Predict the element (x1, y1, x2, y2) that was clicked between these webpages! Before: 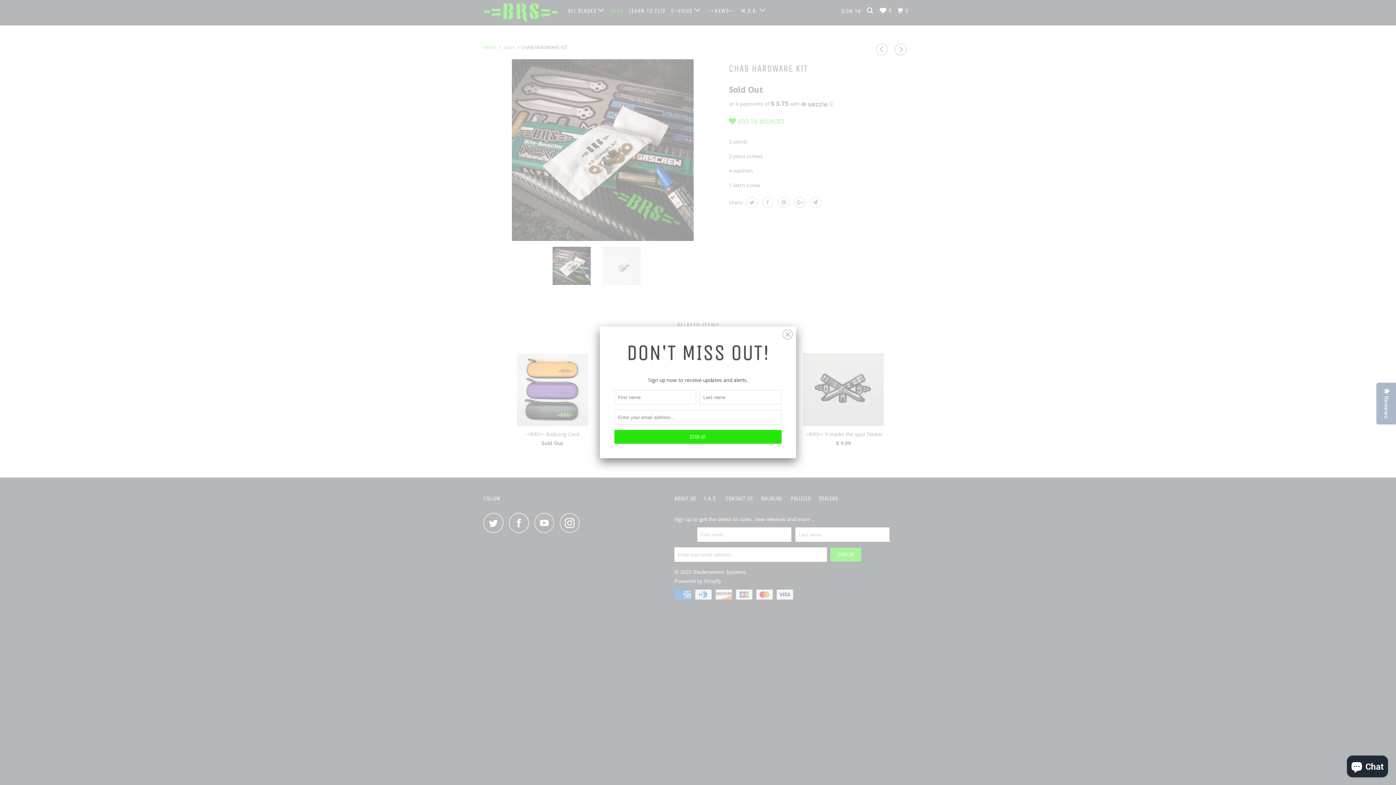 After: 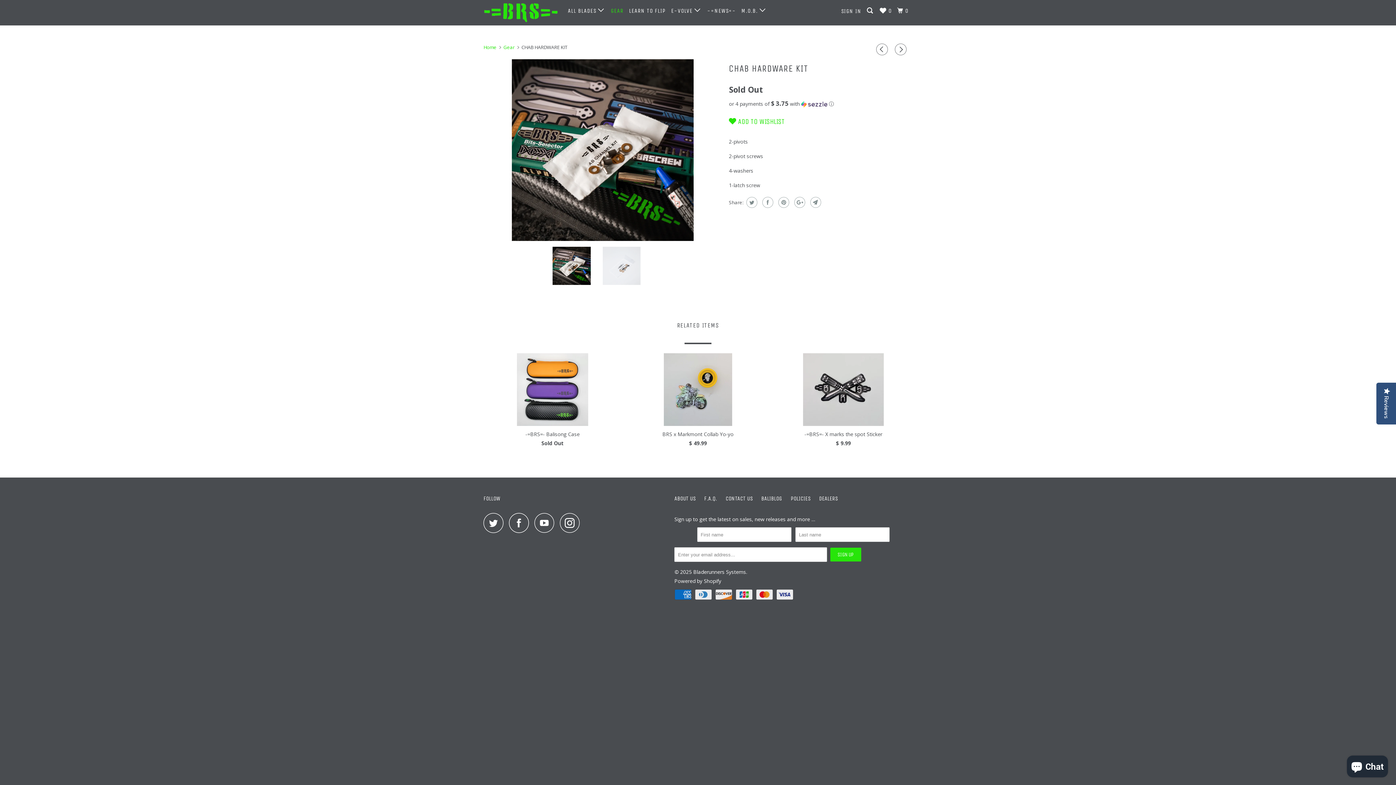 Action: bbox: (782, 325, 792, 340)